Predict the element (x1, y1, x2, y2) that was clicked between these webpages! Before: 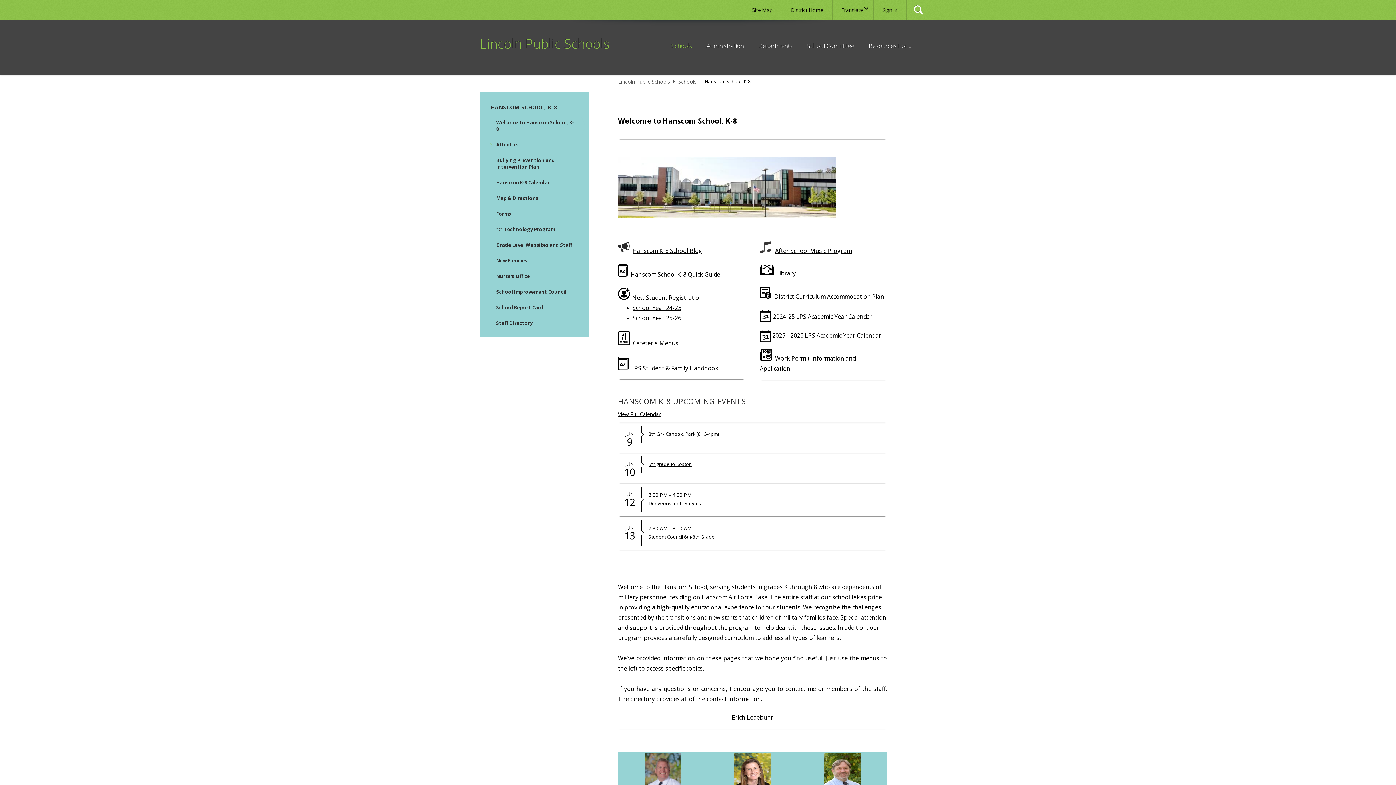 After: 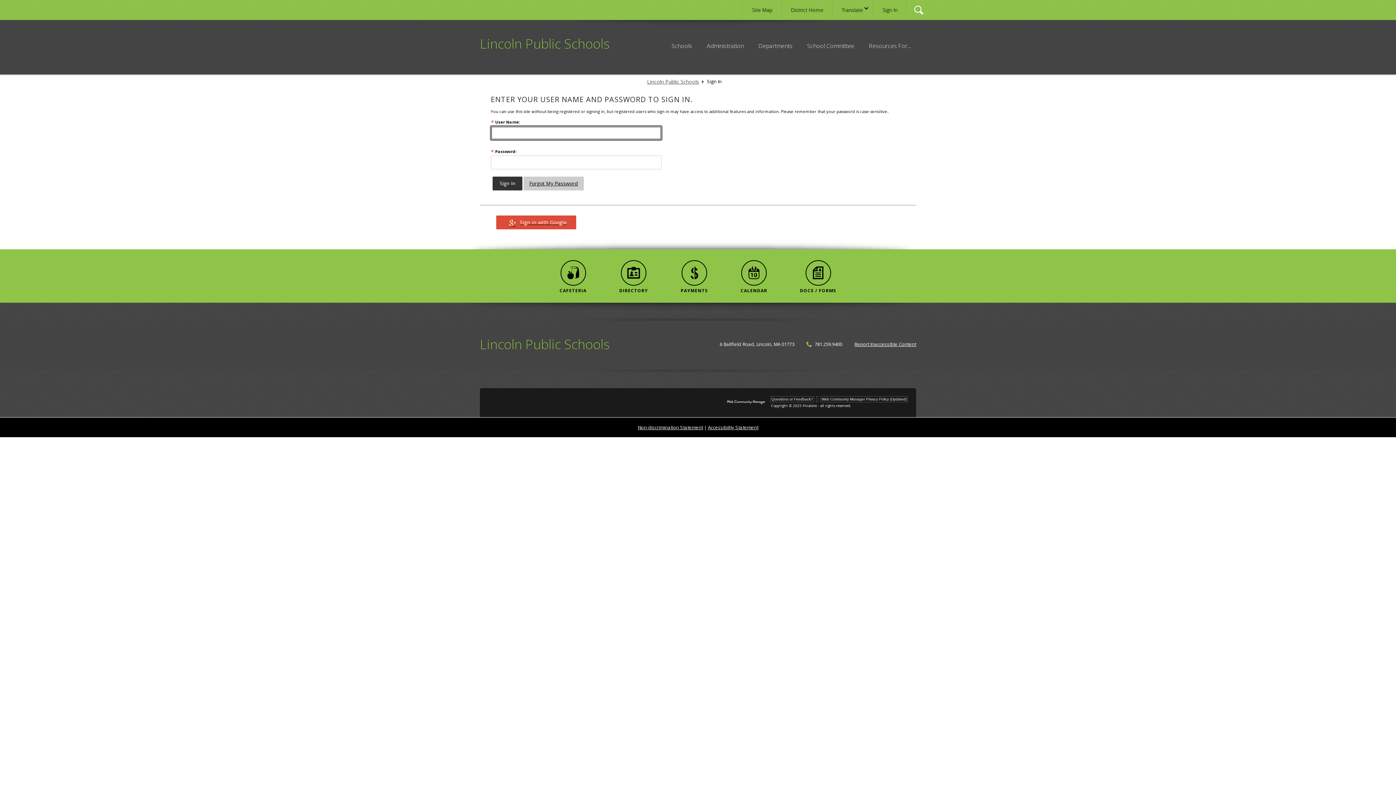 Action: bbox: (882, 6, 897, 13) label: Sign In